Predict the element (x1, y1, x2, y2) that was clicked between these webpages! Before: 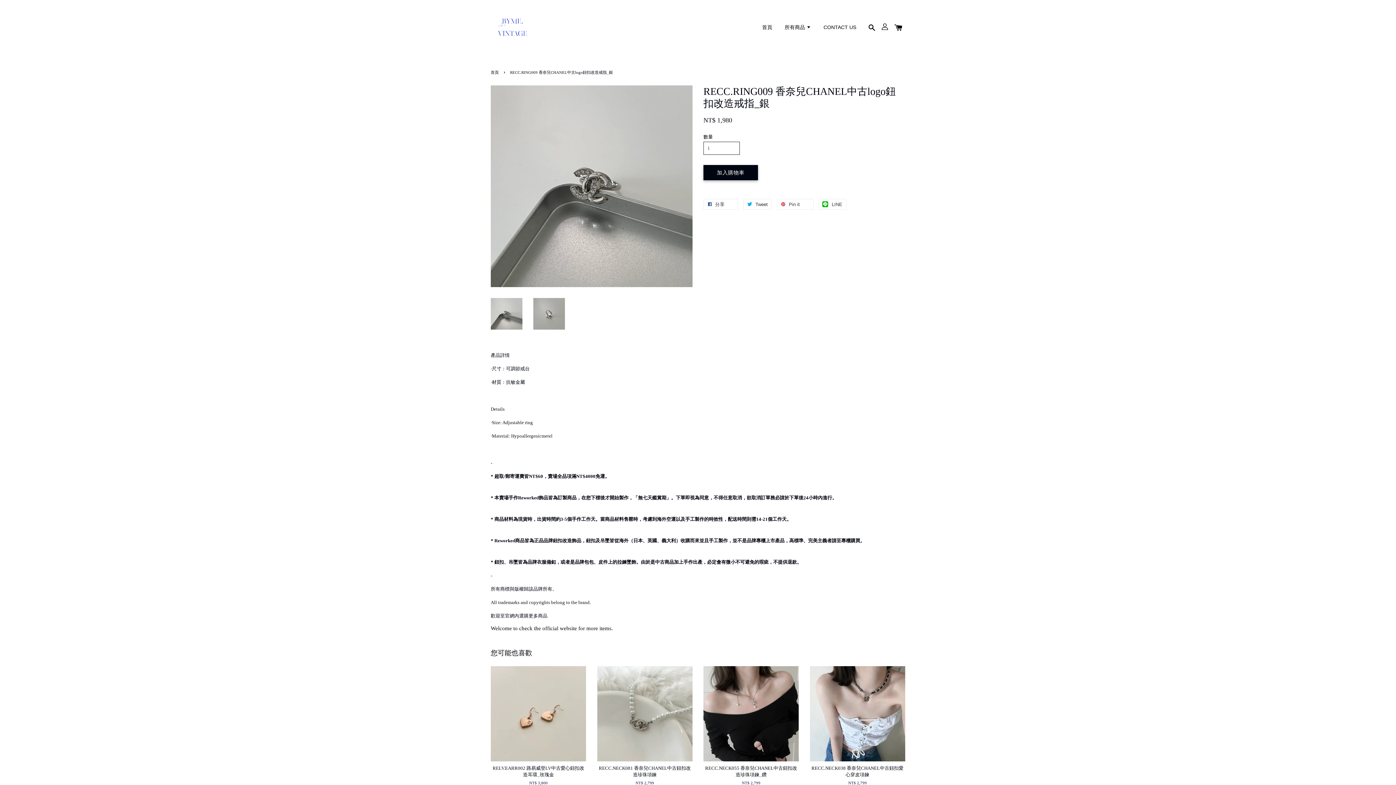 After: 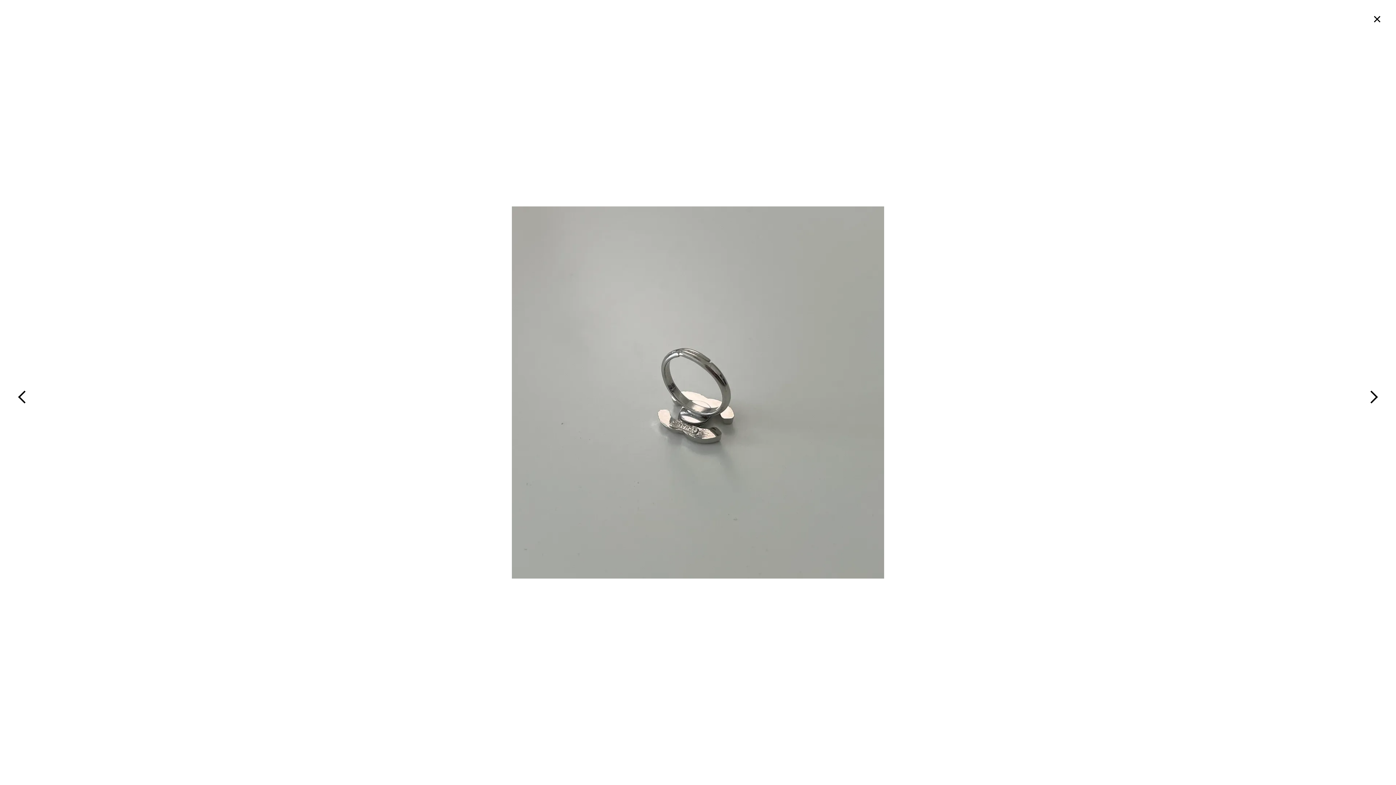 Action: bbox: (533, 298, 565, 329)